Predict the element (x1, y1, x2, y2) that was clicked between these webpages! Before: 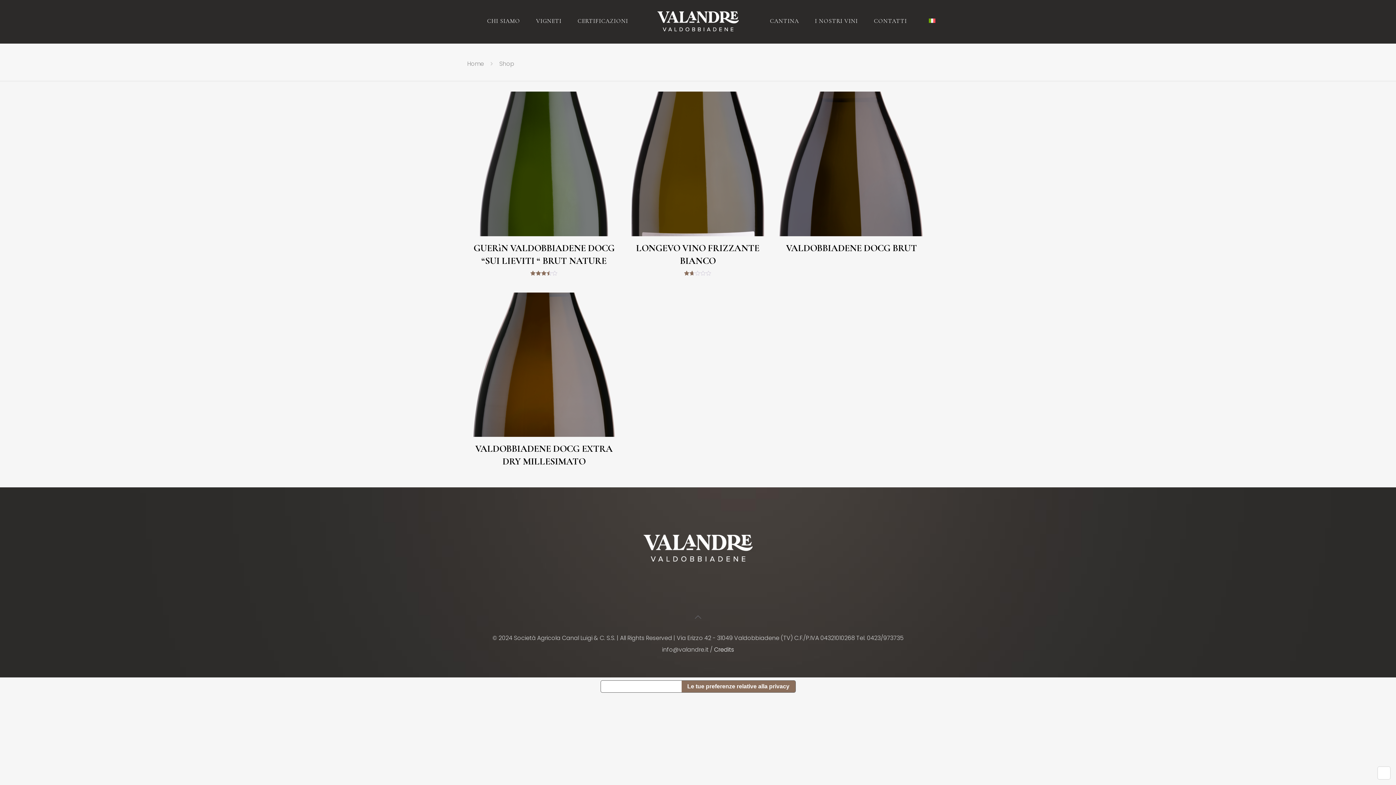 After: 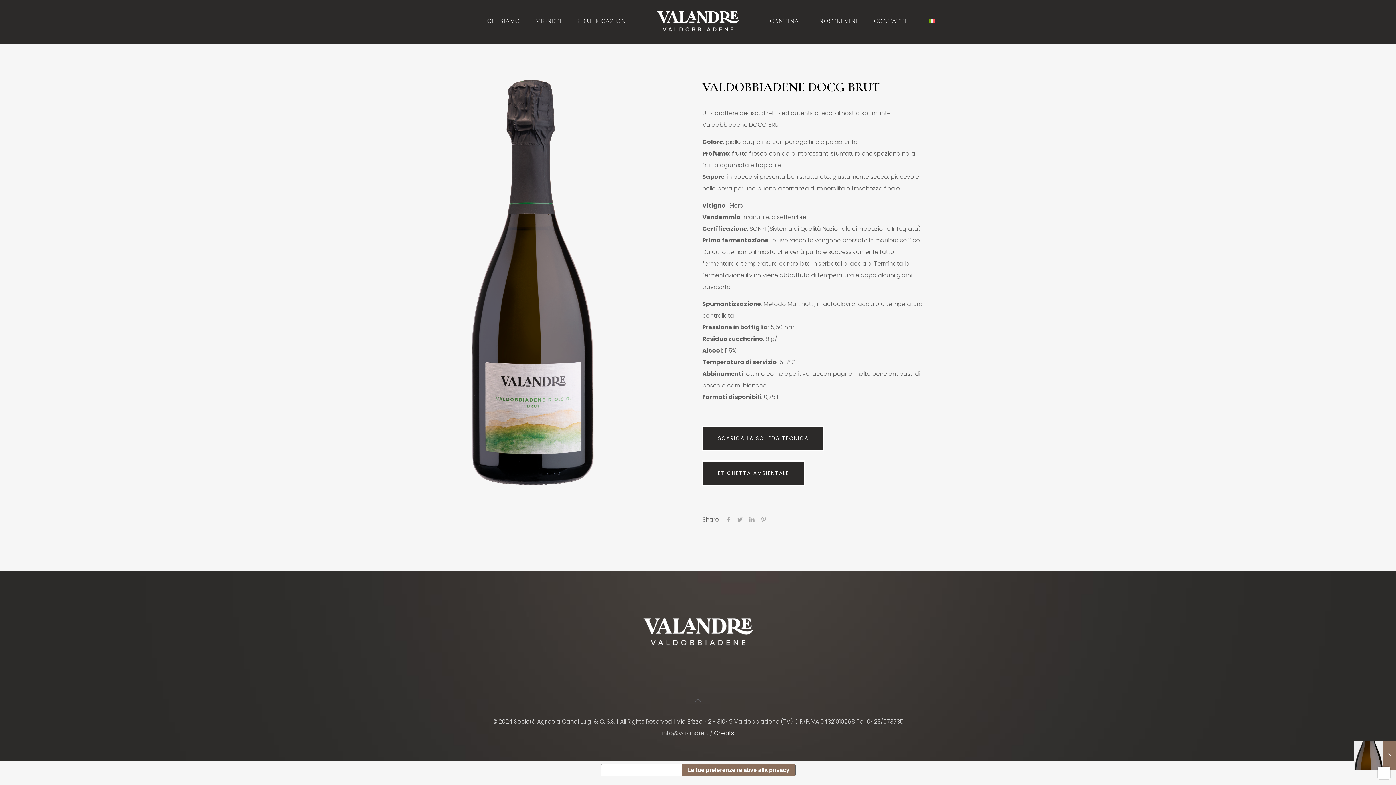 Action: label: VALDOBBIADENE DOCG BRUT bbox: (786, 242, 917, 253)